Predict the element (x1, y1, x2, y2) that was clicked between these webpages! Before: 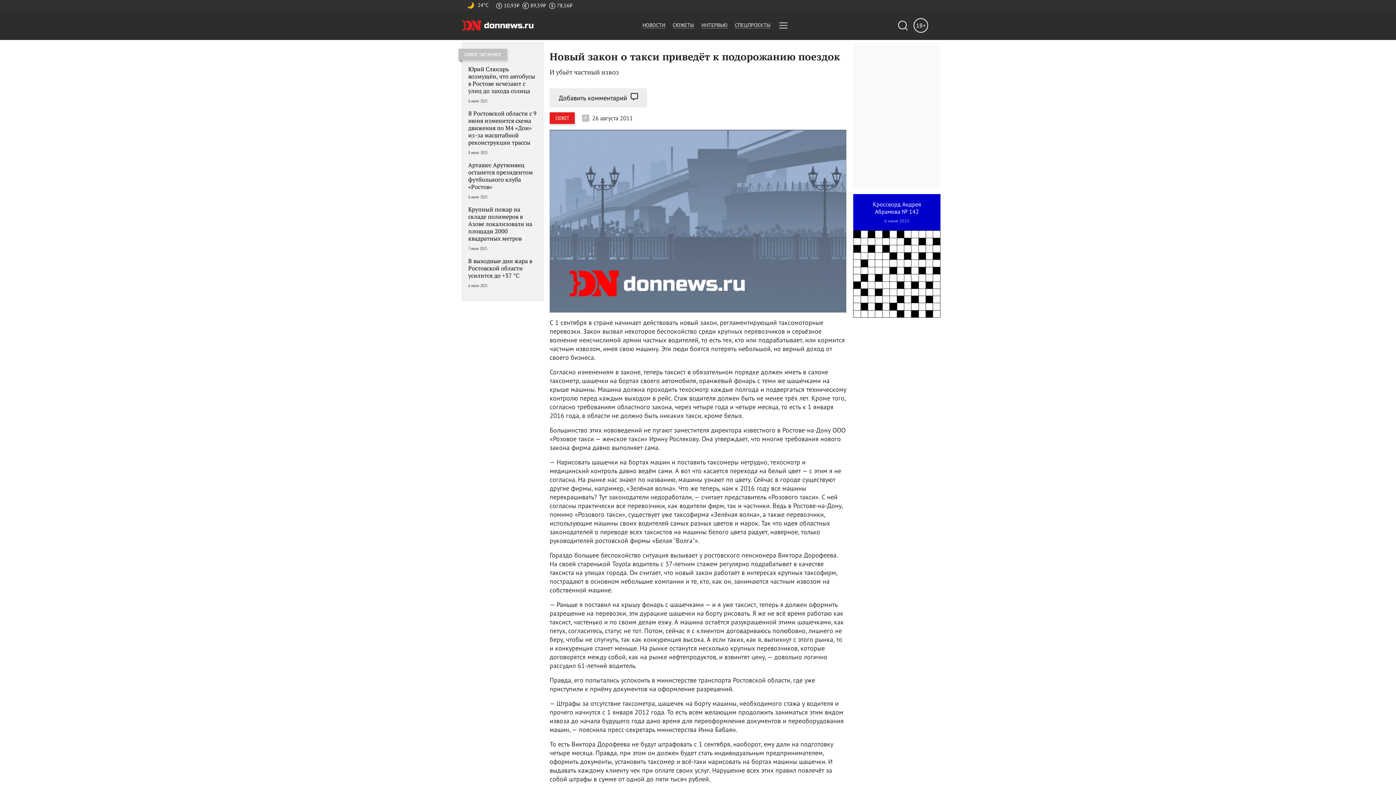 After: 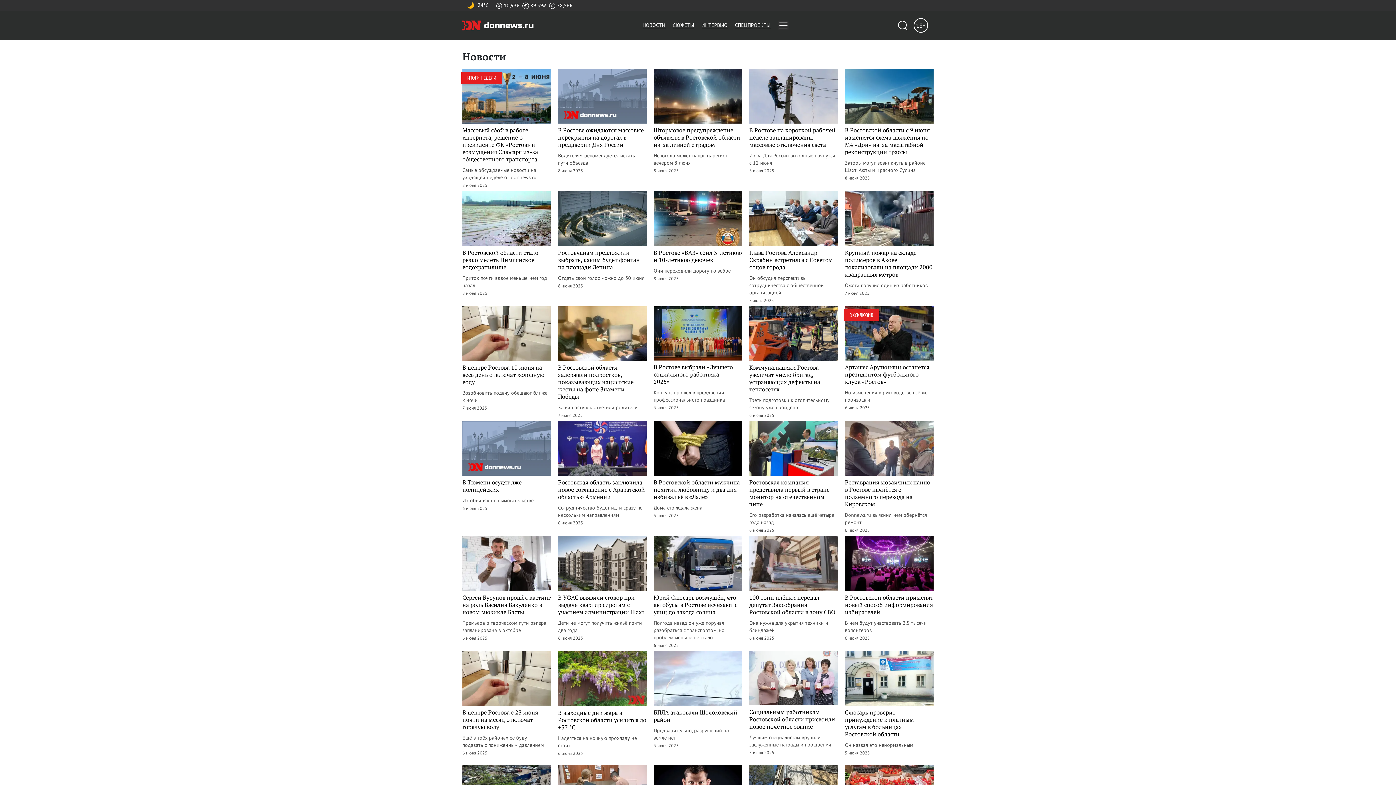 Action: label: НОВОСТИ bbox: (642, 21, 665, 28)